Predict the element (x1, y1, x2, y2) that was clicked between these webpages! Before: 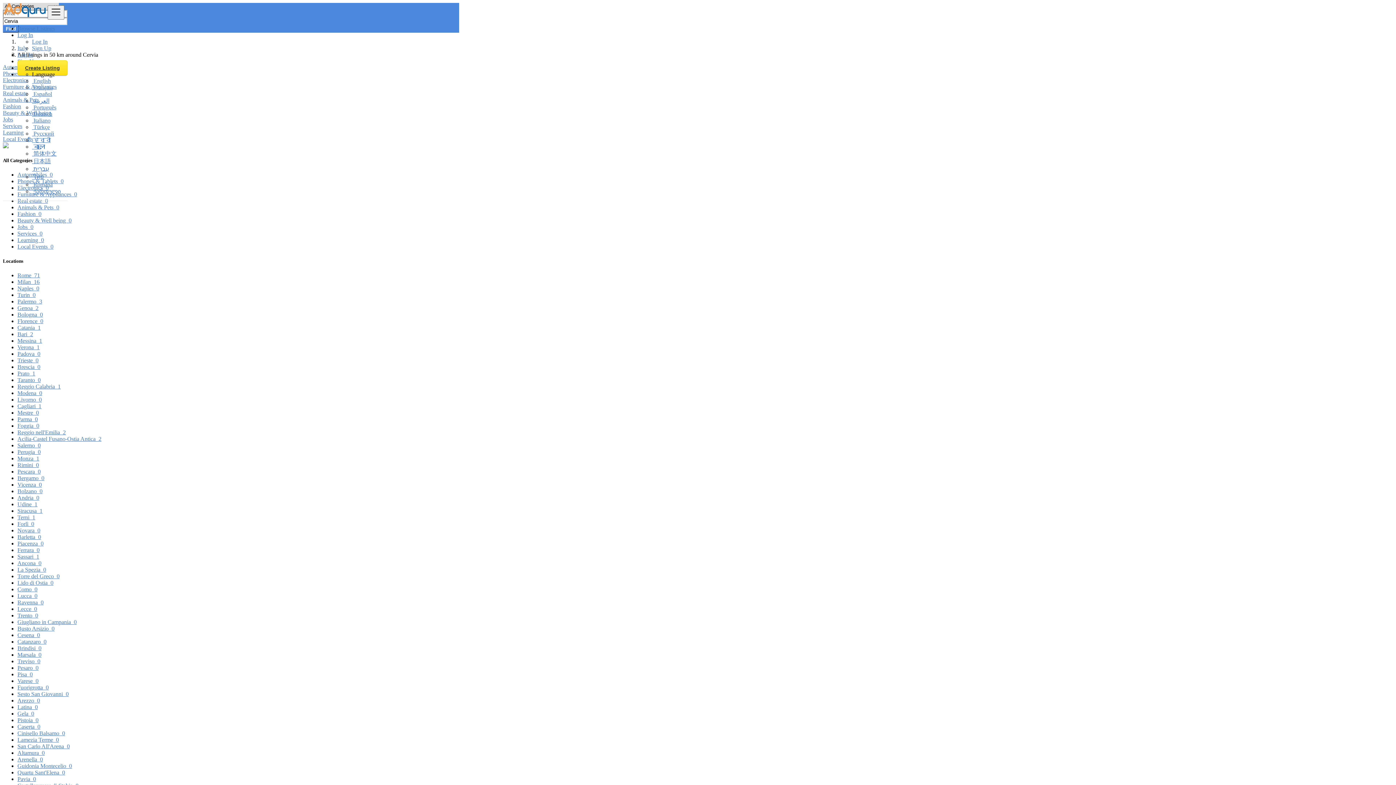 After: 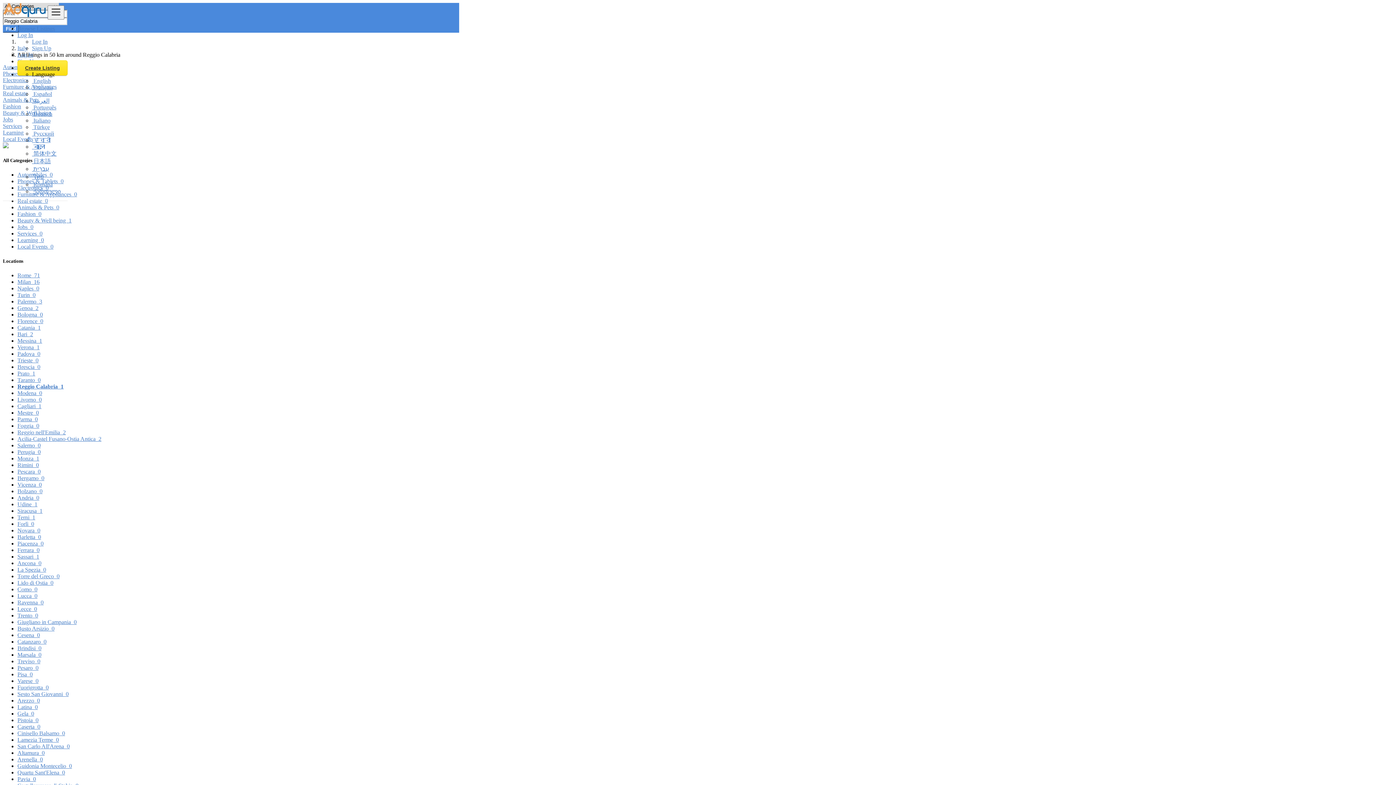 Action: label: Reggio Calabria  1 bbox: (17, 383, 60, 389)